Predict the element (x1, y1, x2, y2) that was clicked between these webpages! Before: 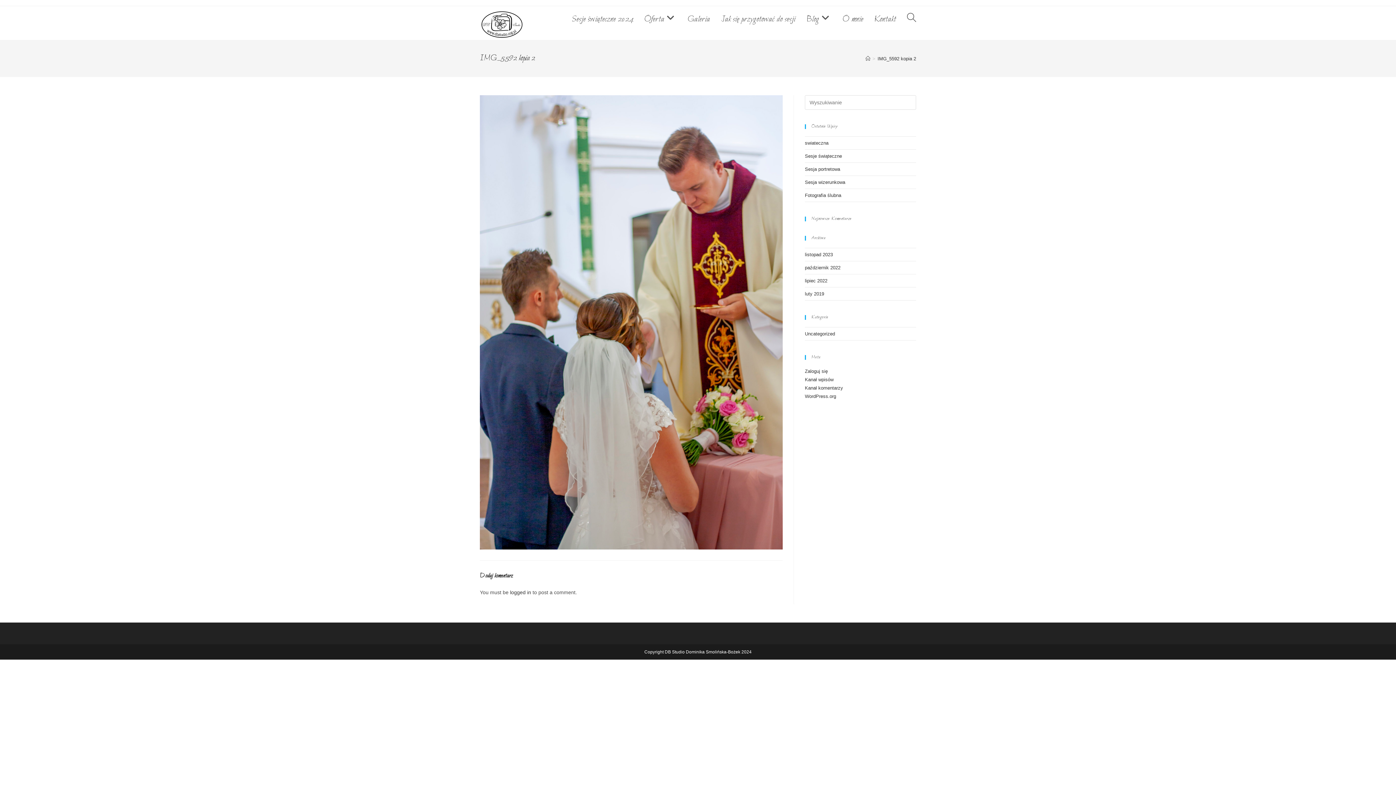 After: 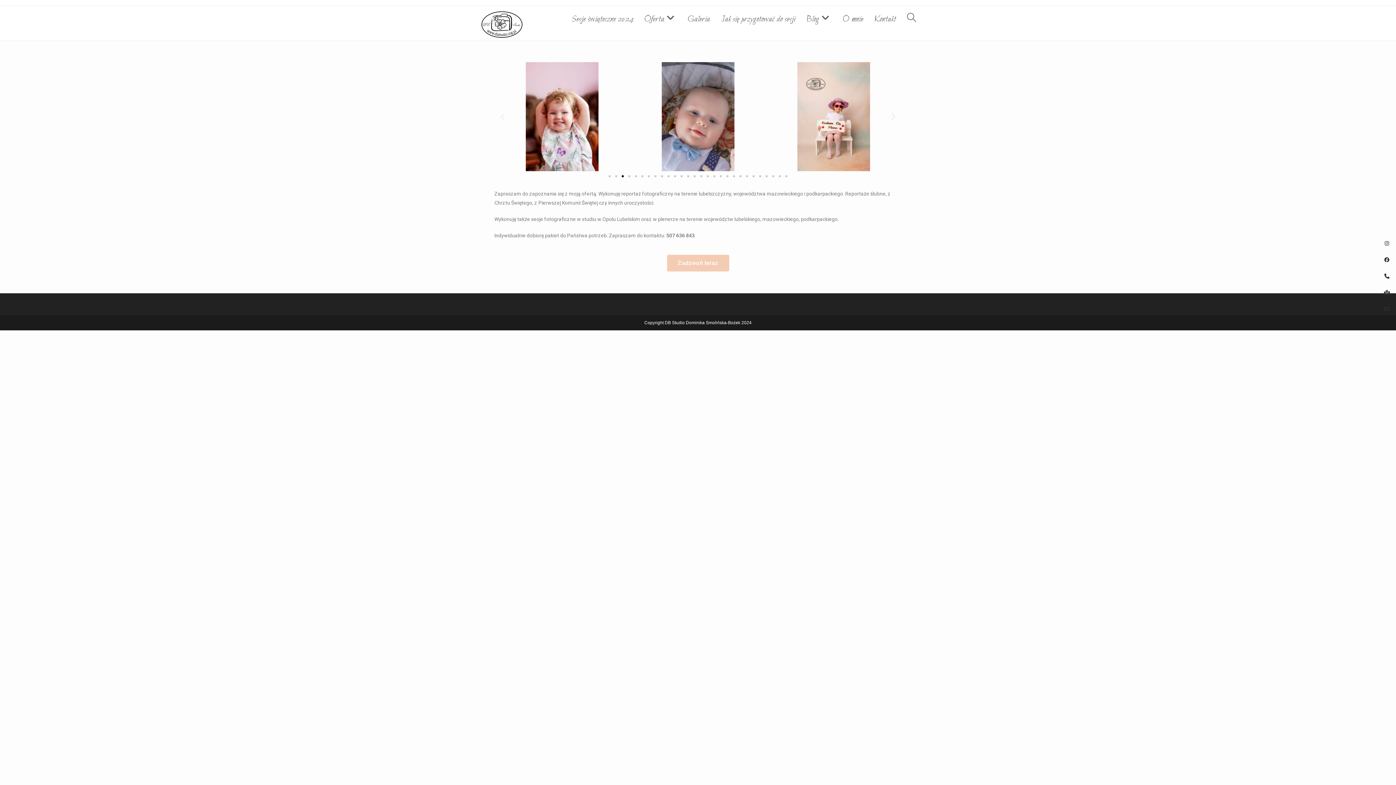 Action: bbox: (638, 6, 682, 33) label: Oferta